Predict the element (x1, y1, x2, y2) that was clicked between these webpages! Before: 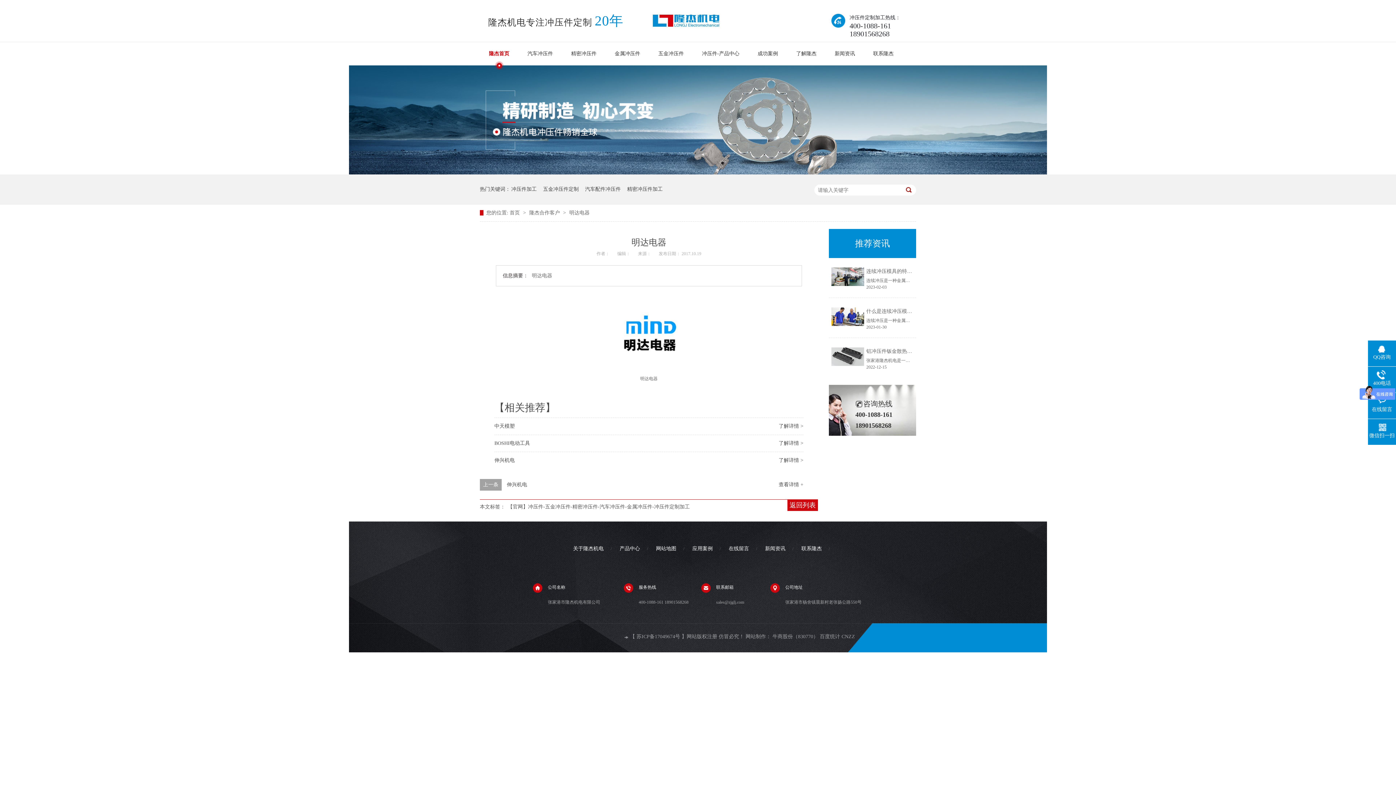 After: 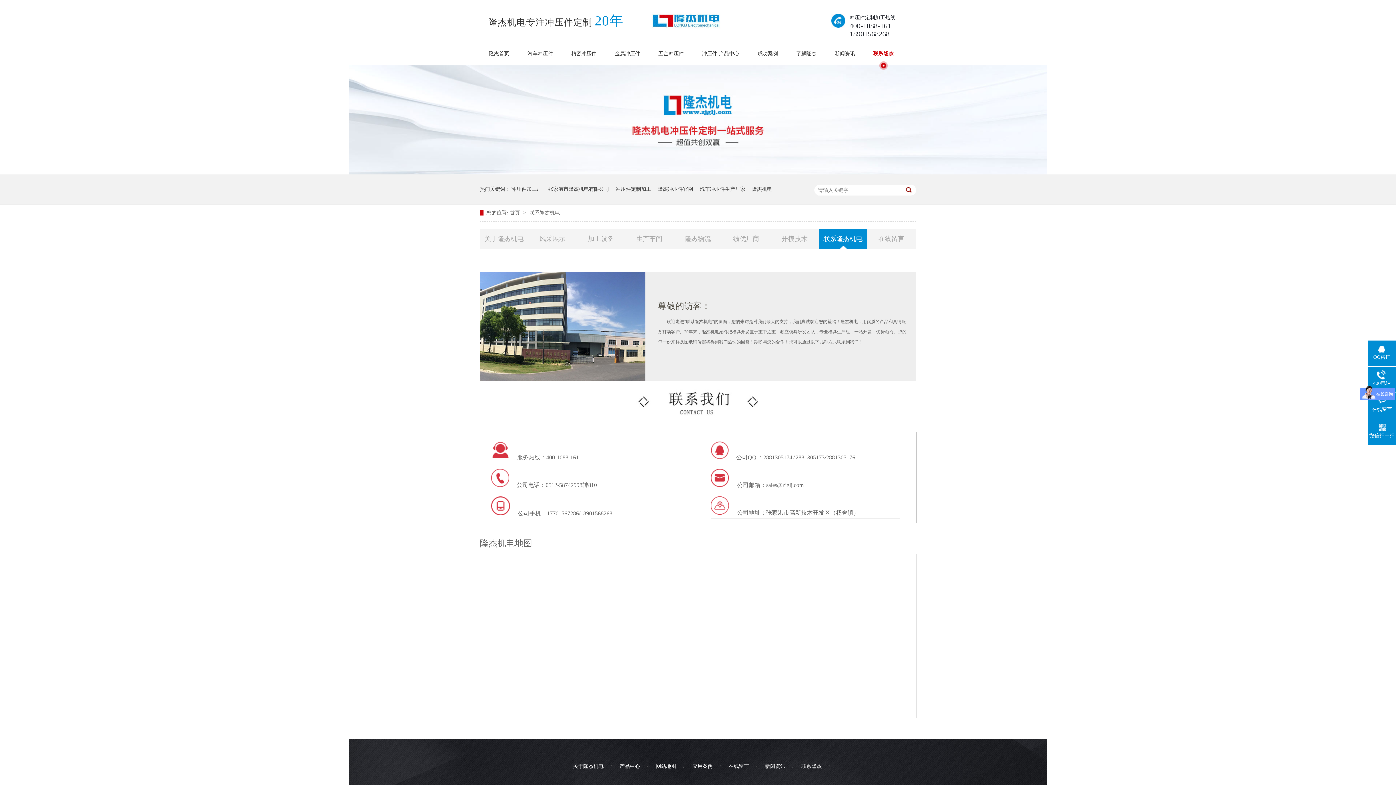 Action: bbox: (794, 546, 828, 551) label: 联系隆杰